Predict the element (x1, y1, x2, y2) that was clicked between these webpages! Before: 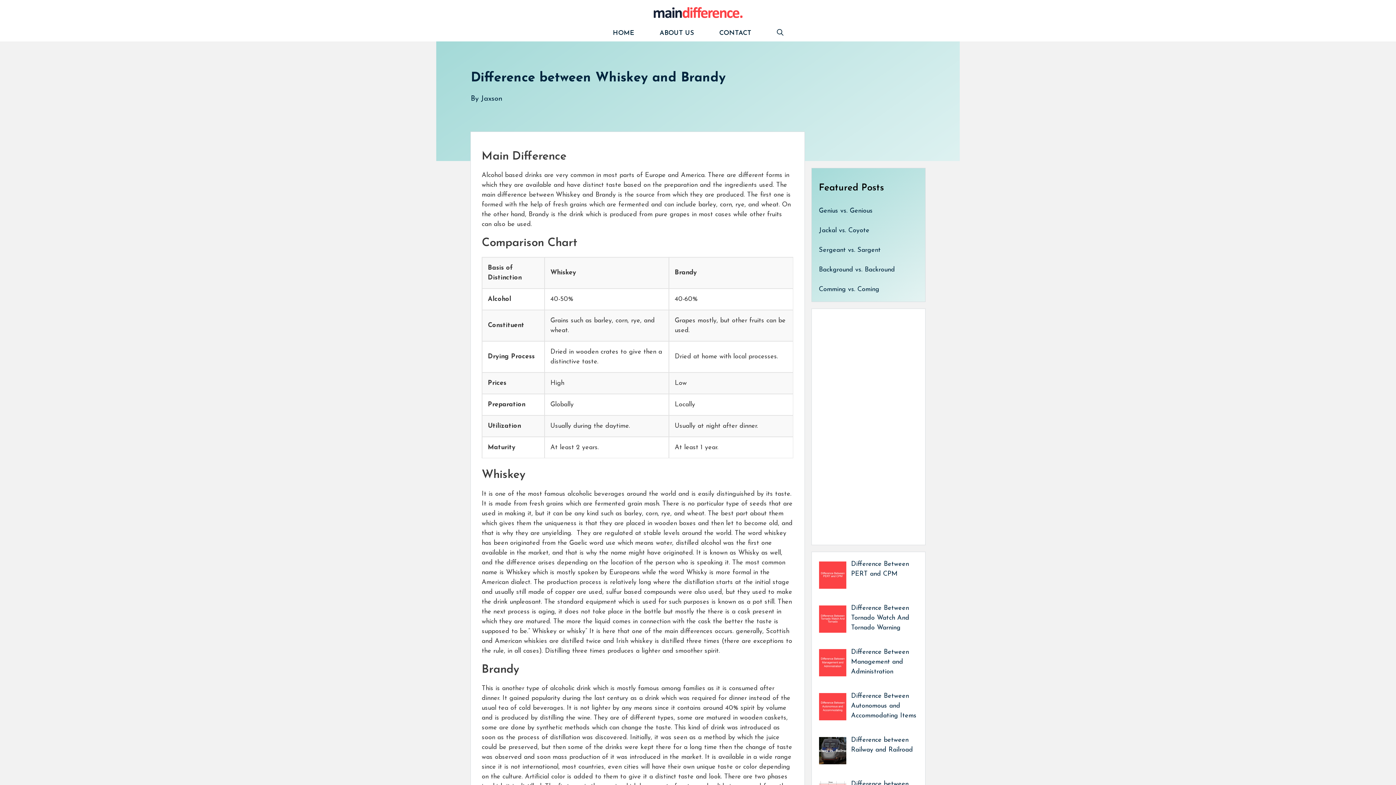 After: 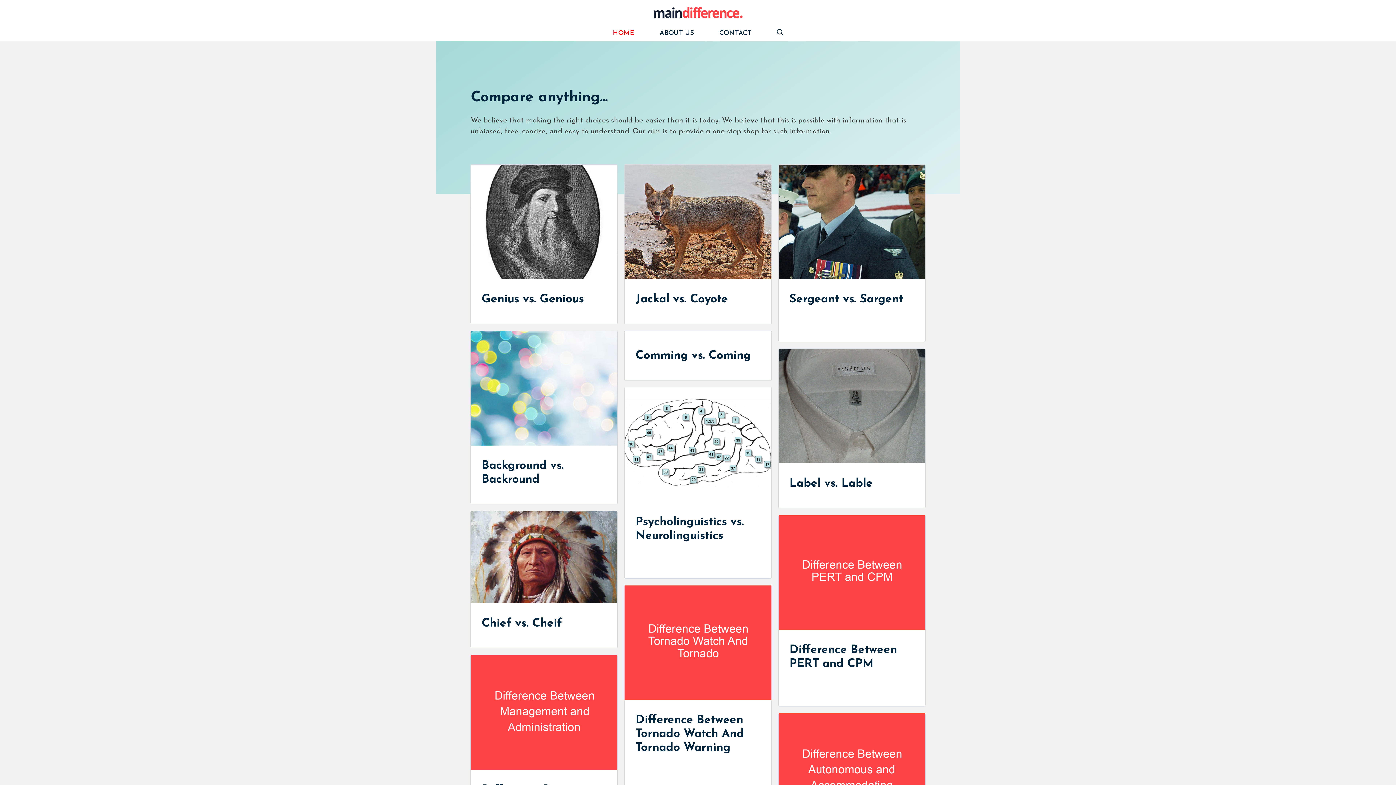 Action: label: HOME bbox: (600, 24, 647, 41)